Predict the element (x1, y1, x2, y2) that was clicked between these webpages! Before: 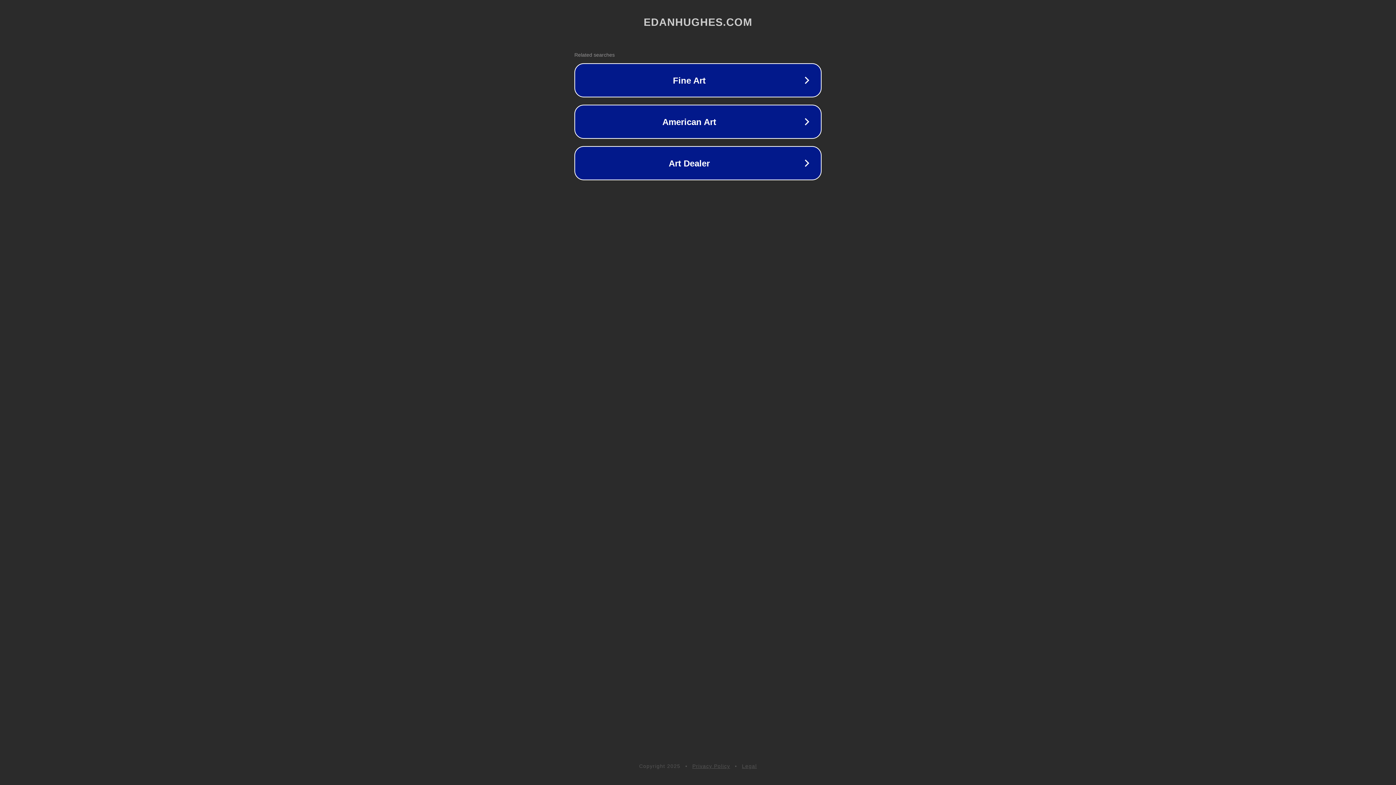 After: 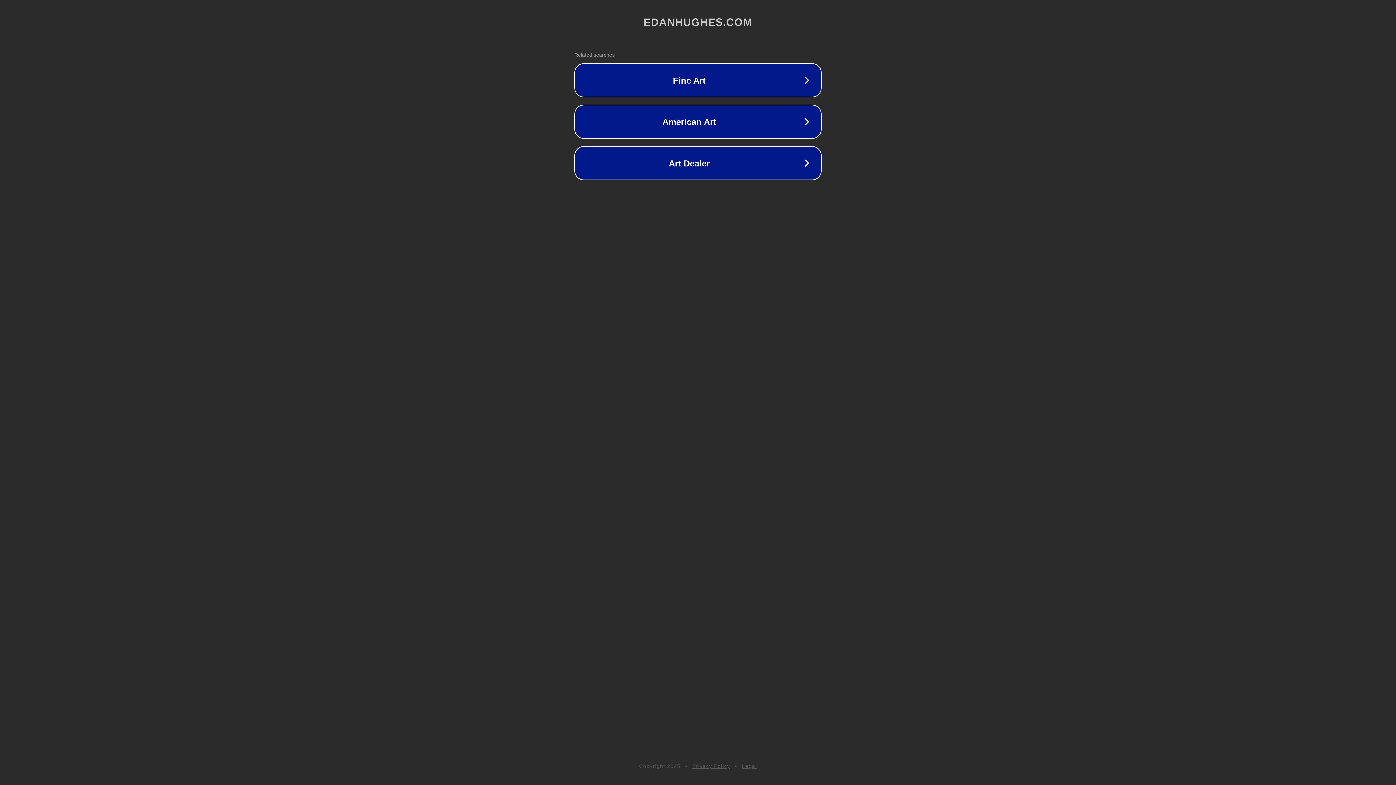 Action: bbox: (742, 763, 757, 769) label: Legal